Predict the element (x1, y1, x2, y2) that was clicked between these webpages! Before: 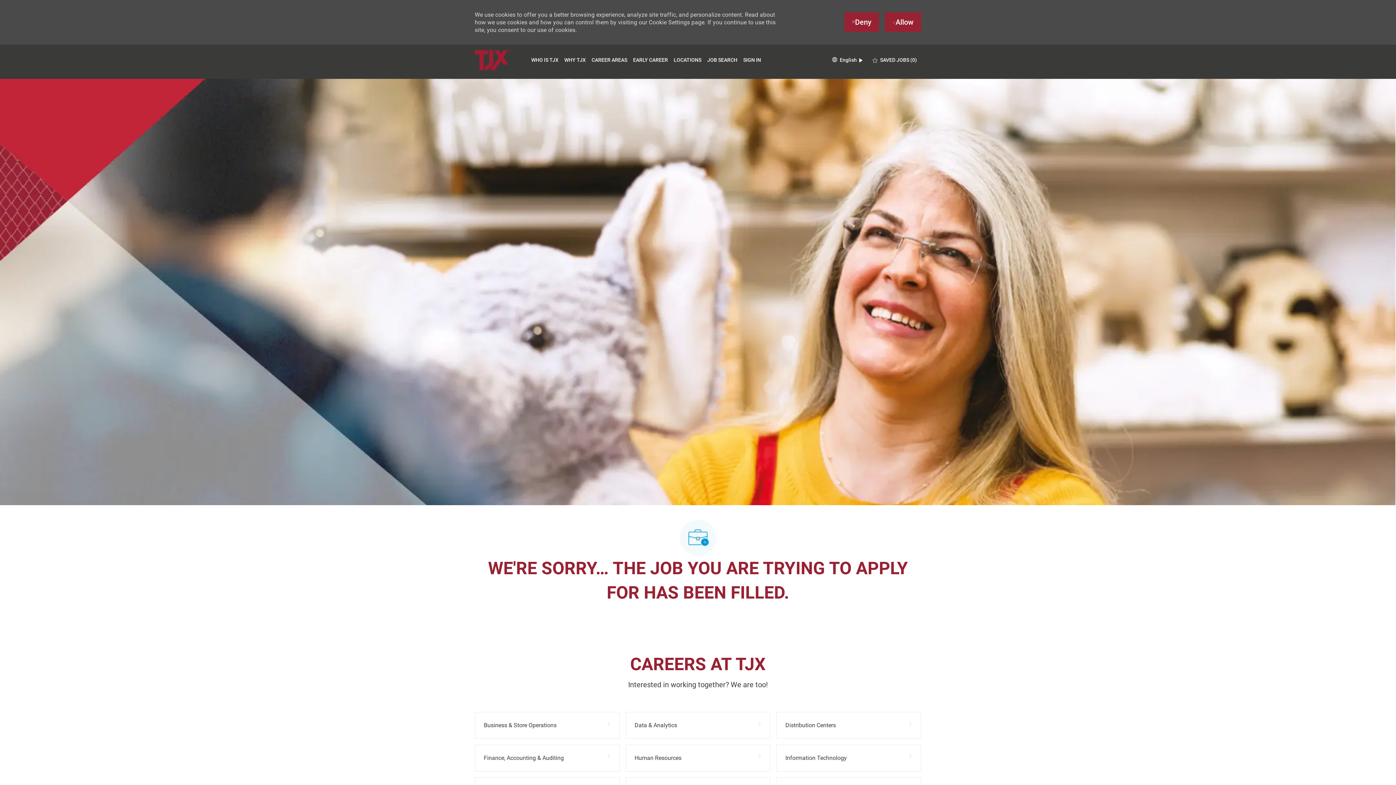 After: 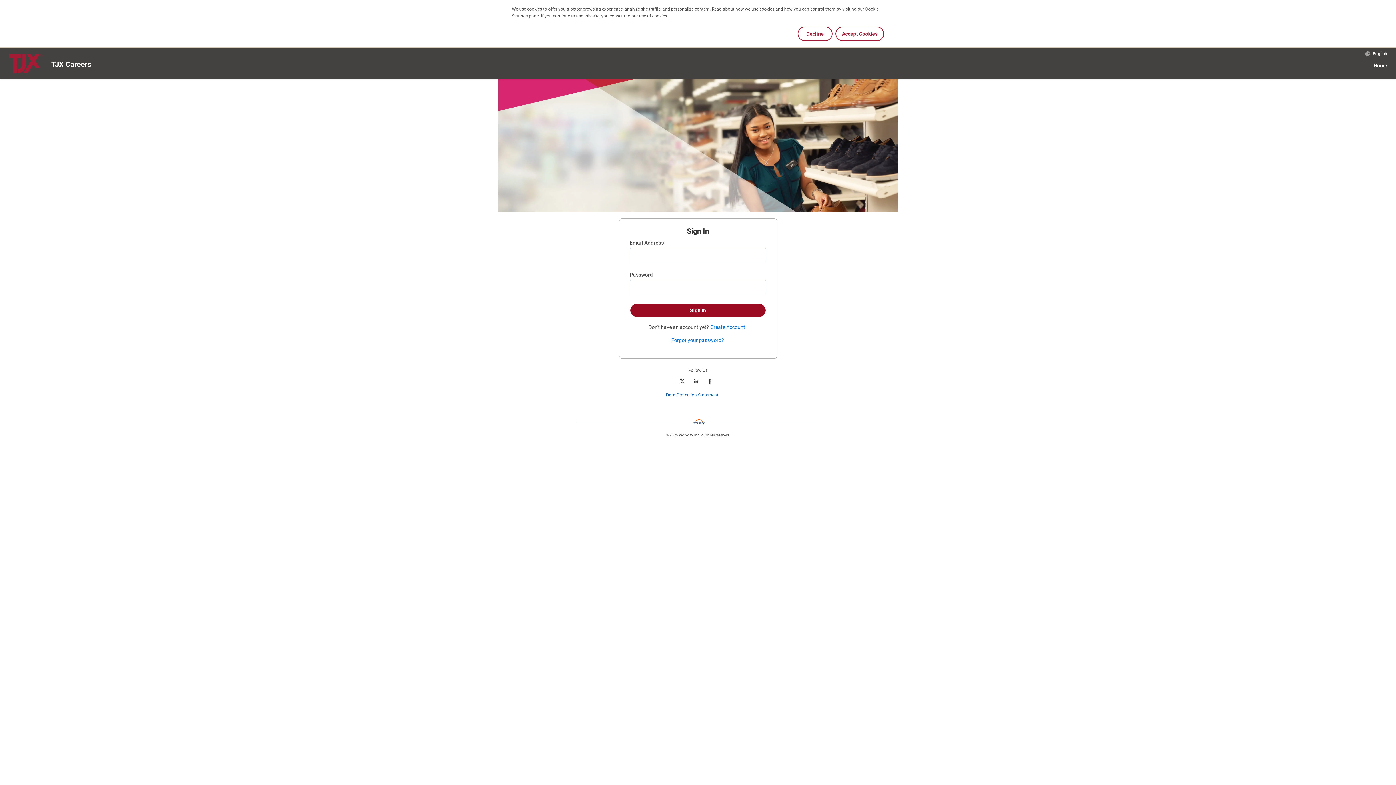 Action: bbox: (743, 57, 761, 62) label: Sign In